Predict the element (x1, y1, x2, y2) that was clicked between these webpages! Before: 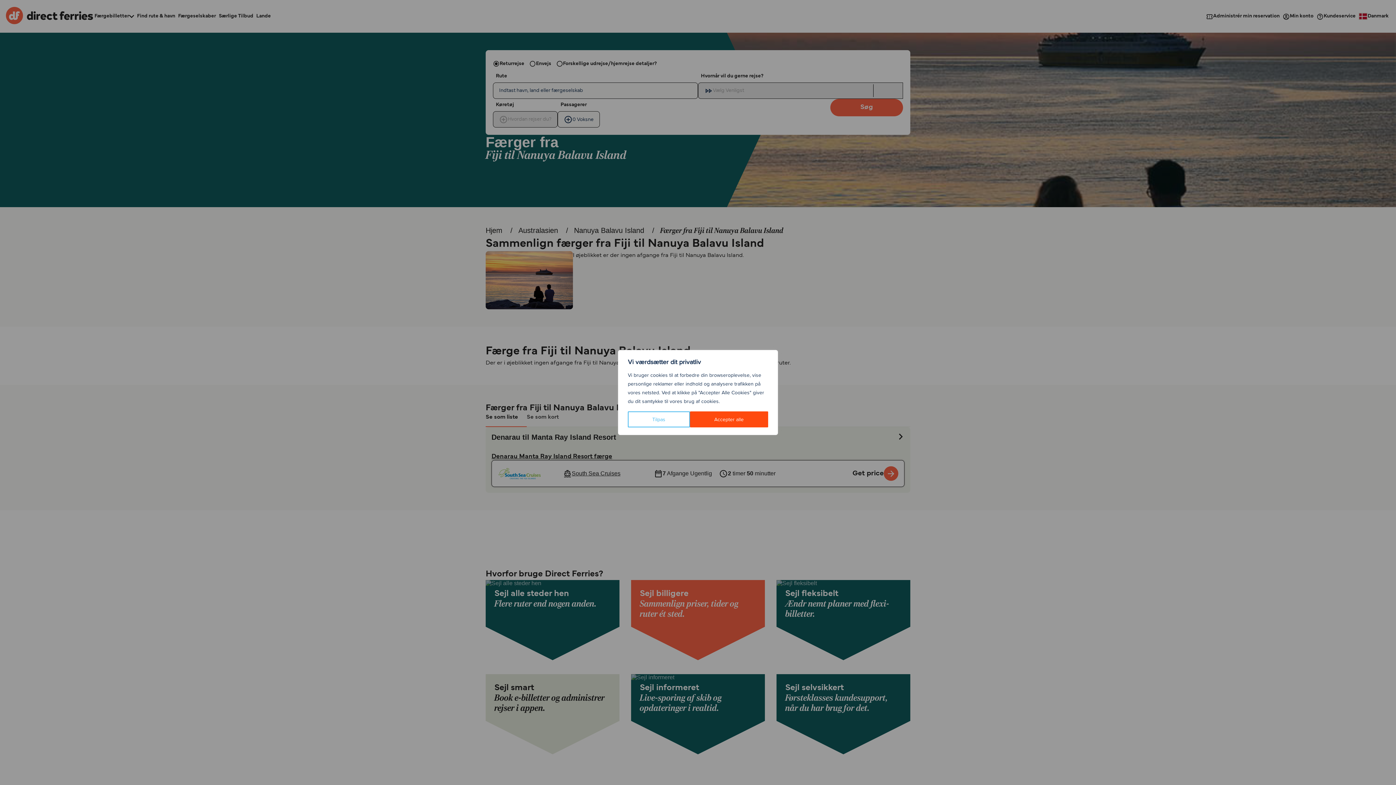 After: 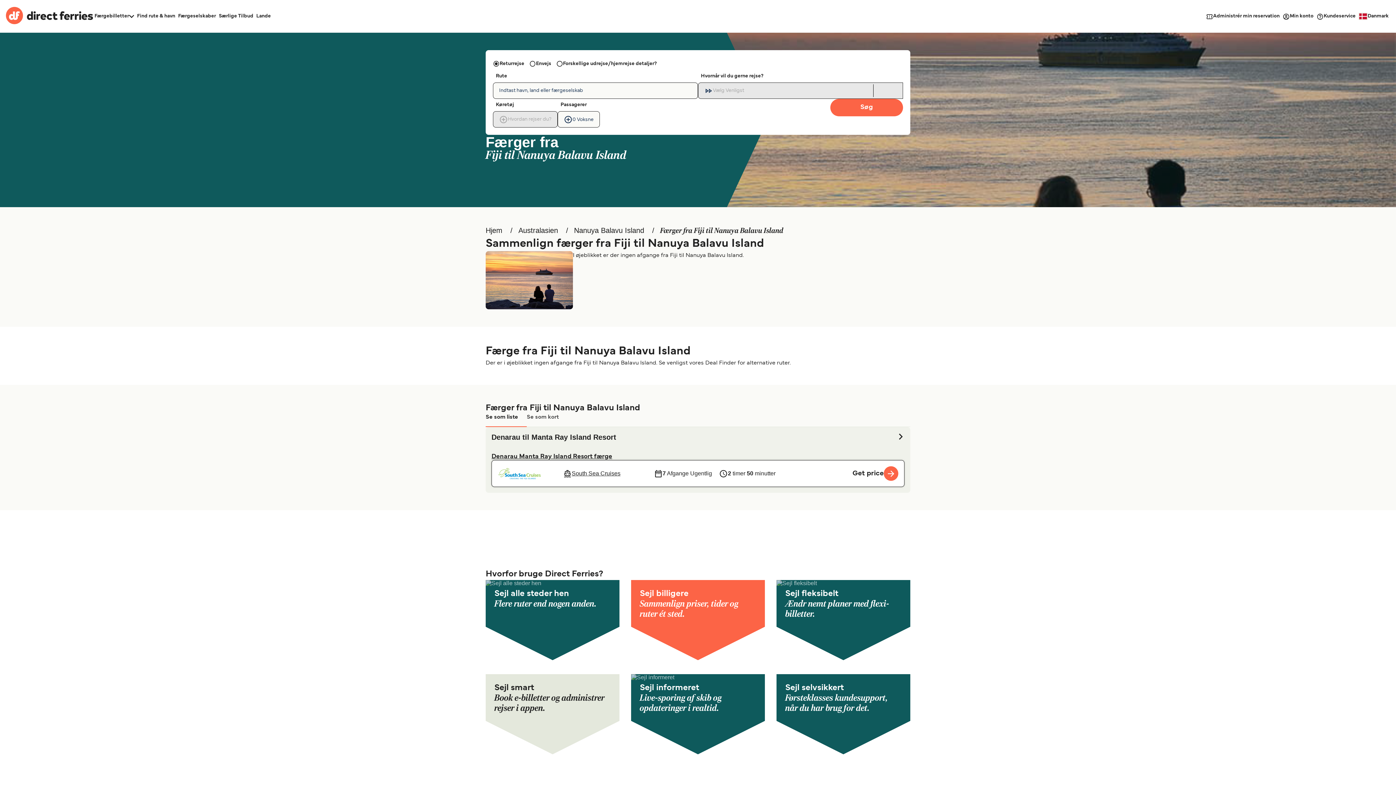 Action: label: Accepter alle bbox: (690, 411, 768, 427)